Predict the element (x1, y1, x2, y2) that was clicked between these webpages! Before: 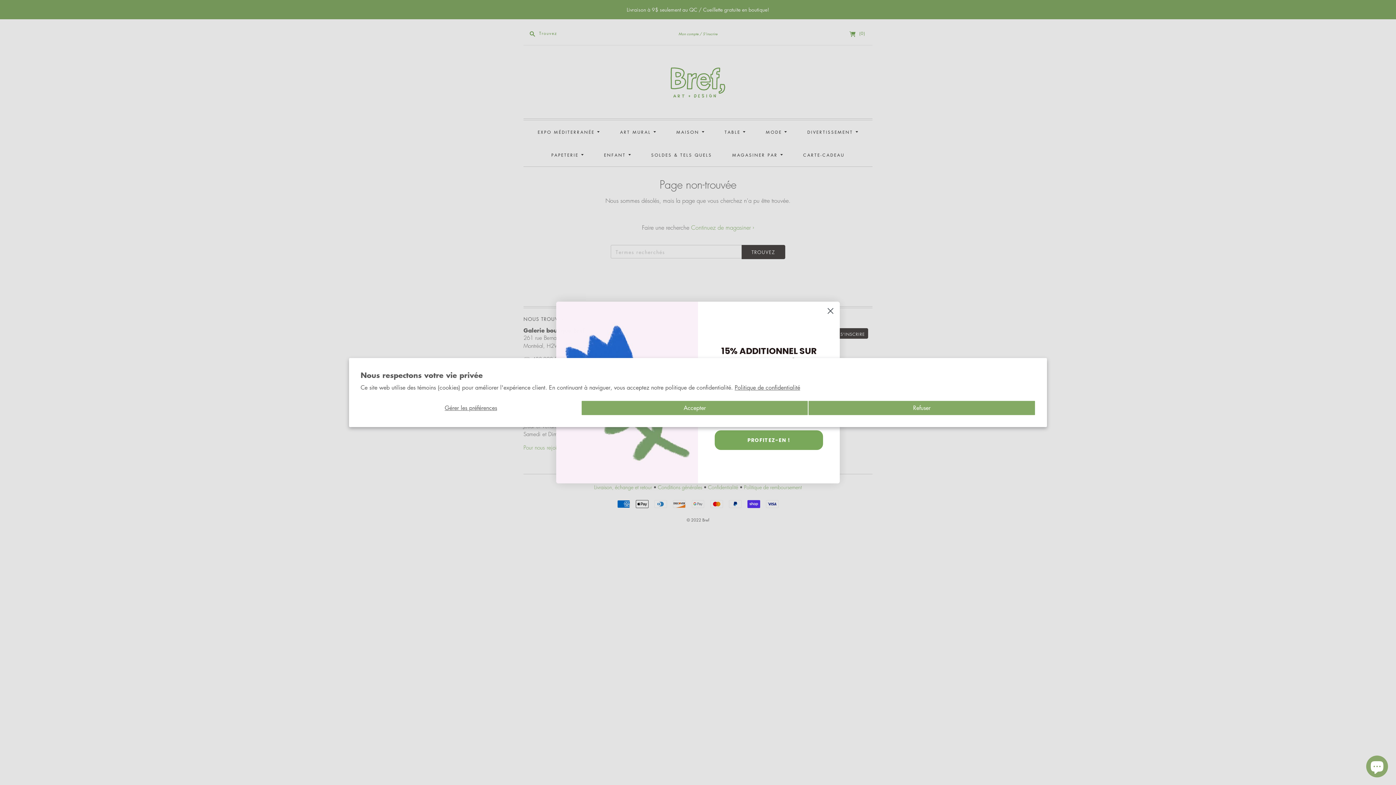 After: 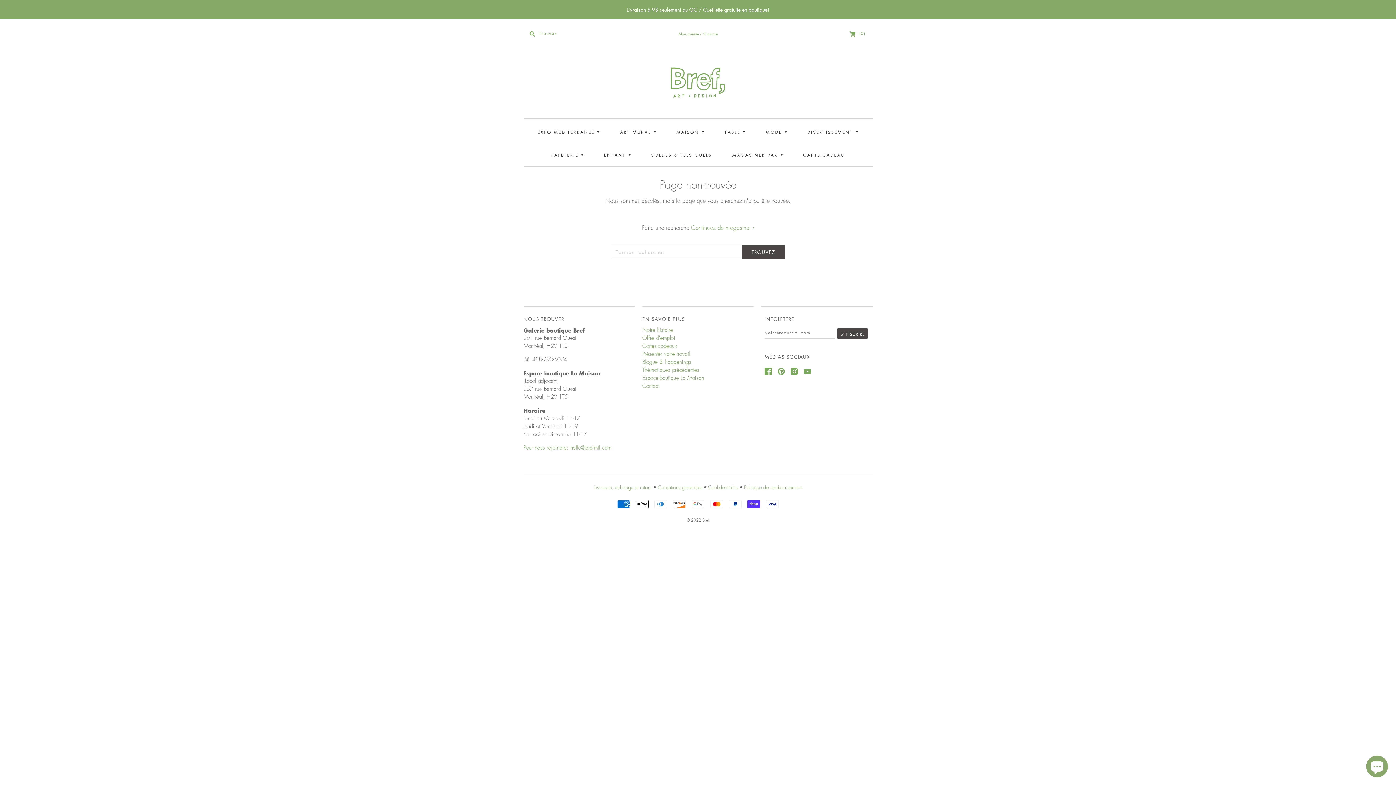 Action: bbox: (581, 400, 808, 415) label: Accepter